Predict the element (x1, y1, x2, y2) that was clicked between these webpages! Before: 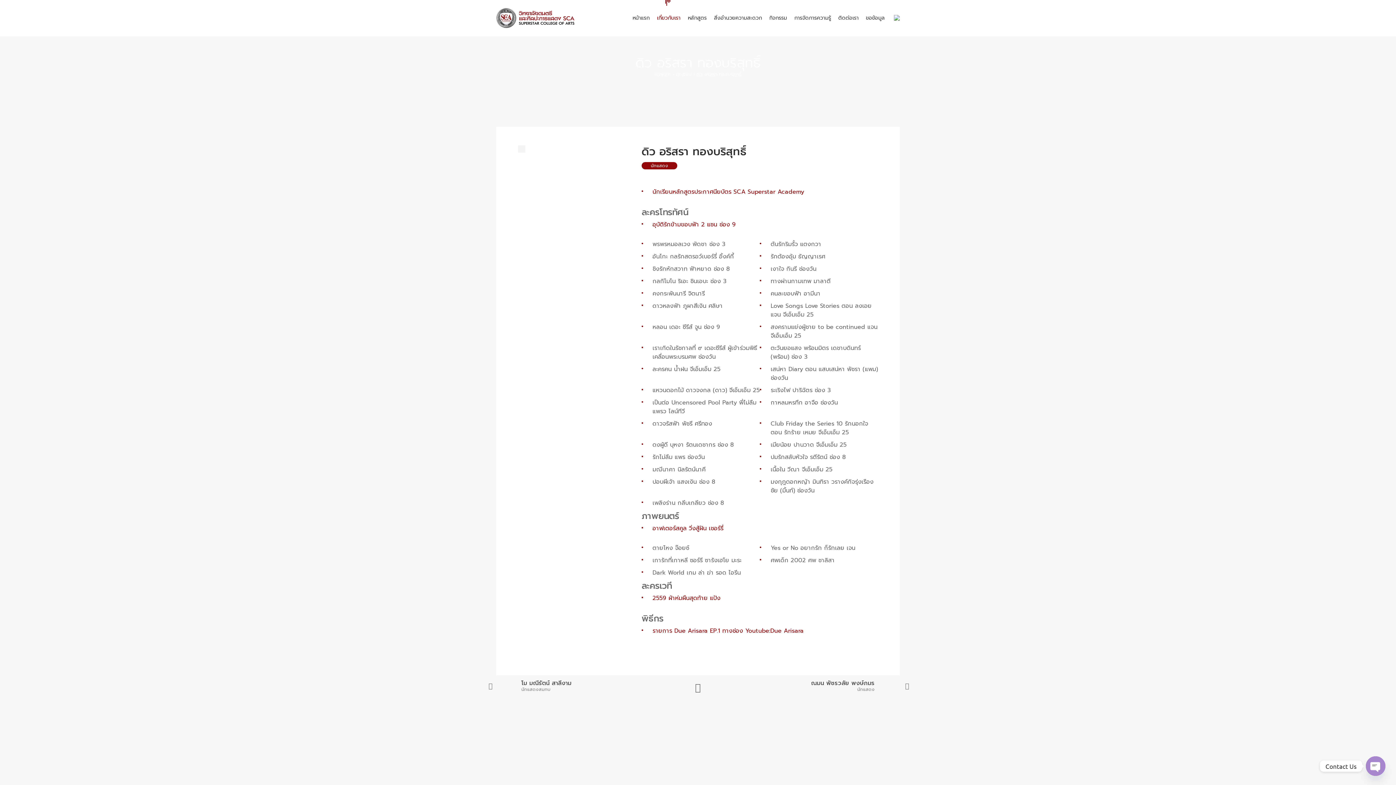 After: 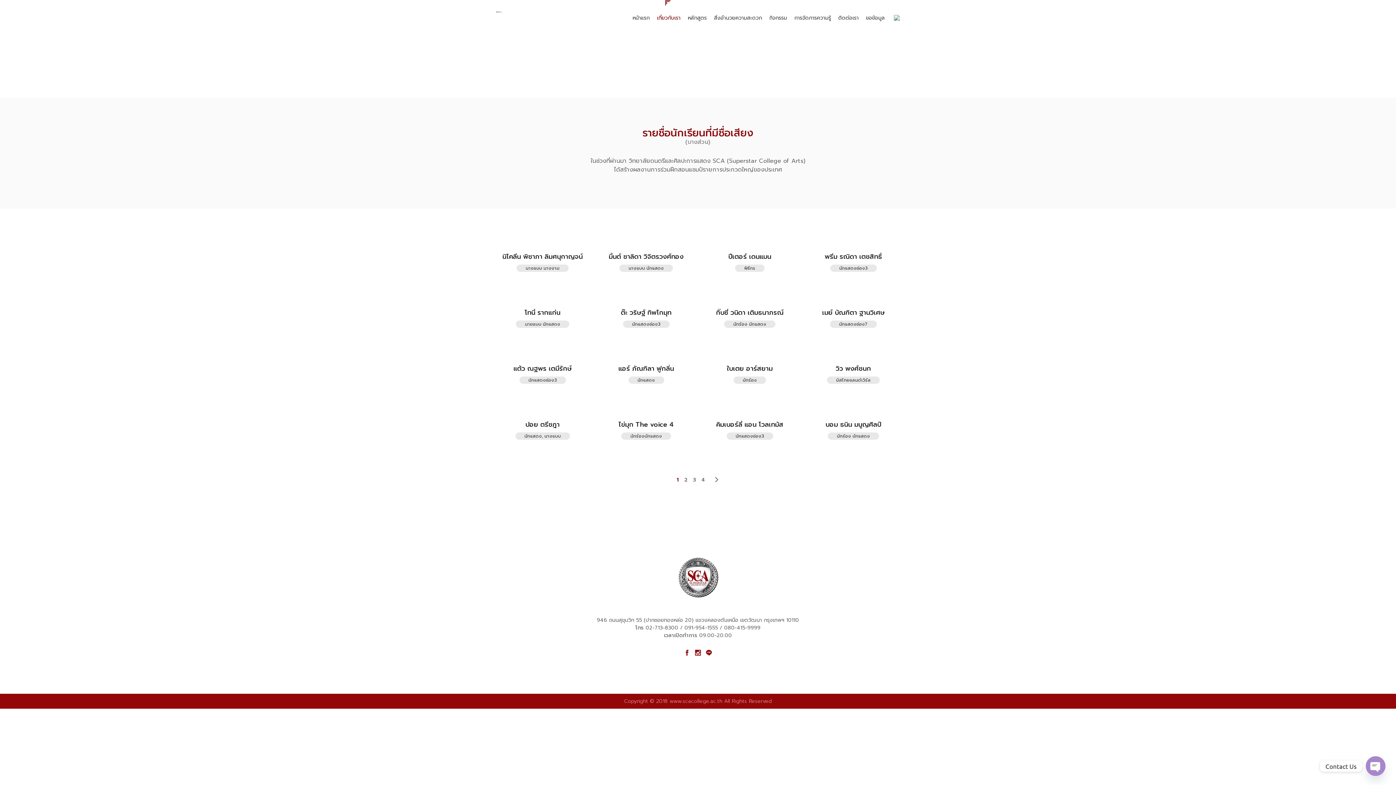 Action: bbox: (669, 675, 727, 697)